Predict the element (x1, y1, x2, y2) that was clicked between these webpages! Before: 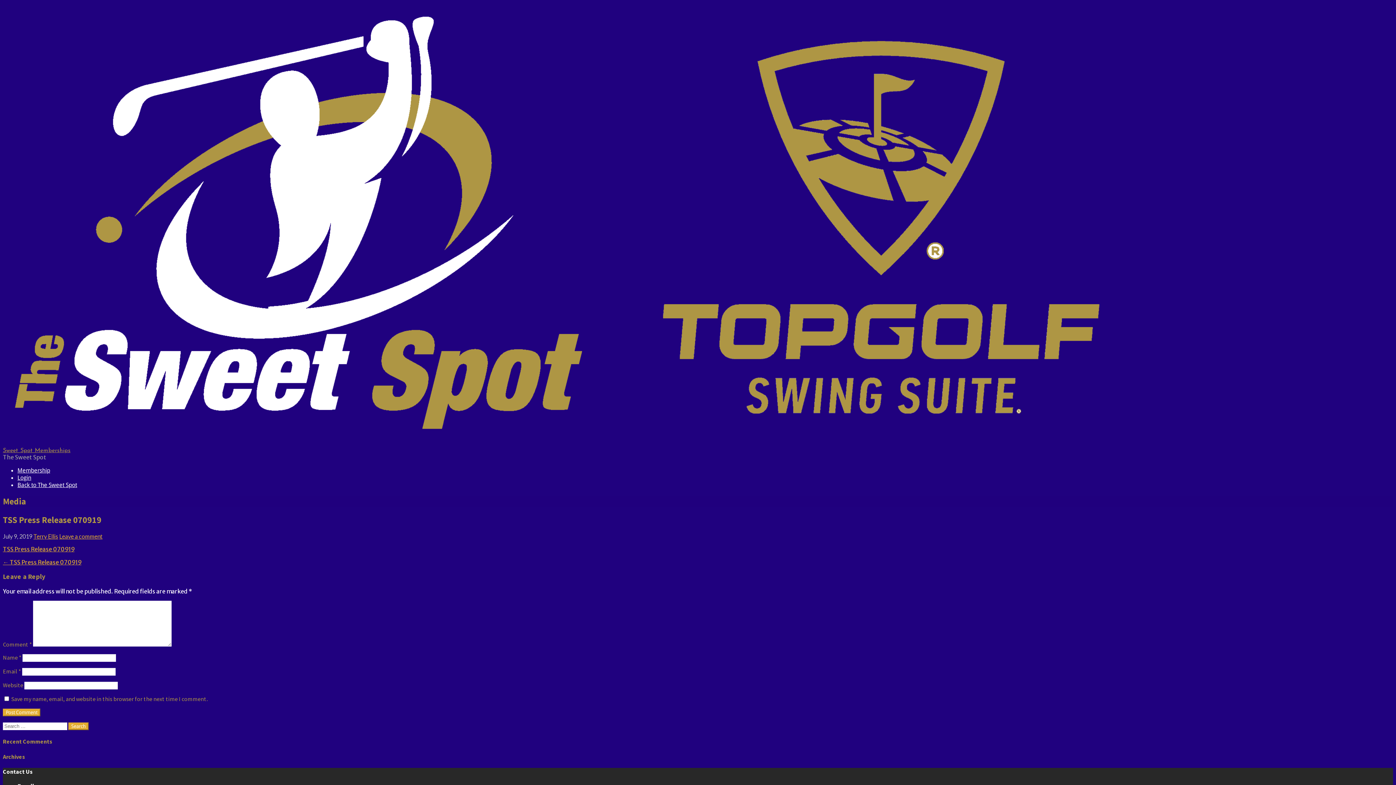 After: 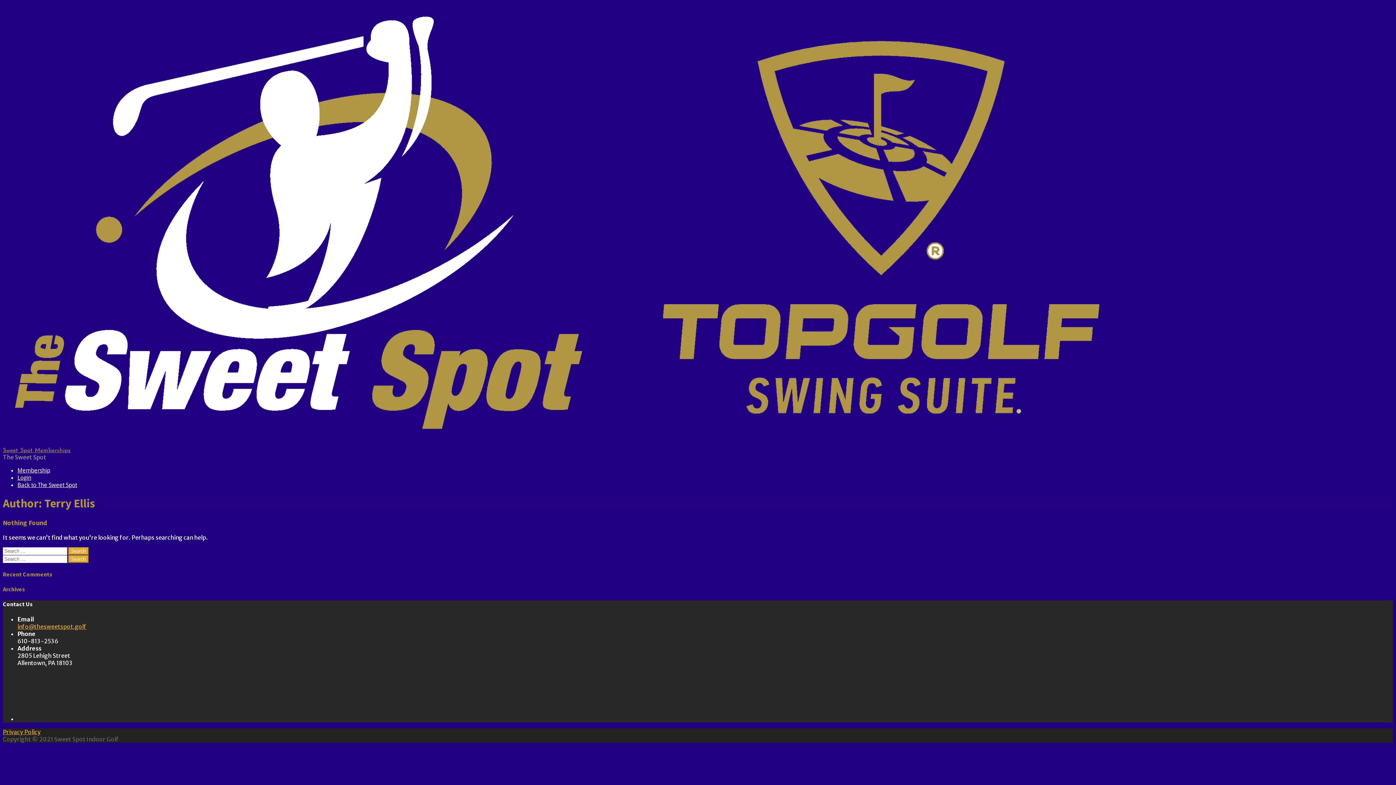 Action: bbox: (33, 532, 58, 539) label: Terry Ellis